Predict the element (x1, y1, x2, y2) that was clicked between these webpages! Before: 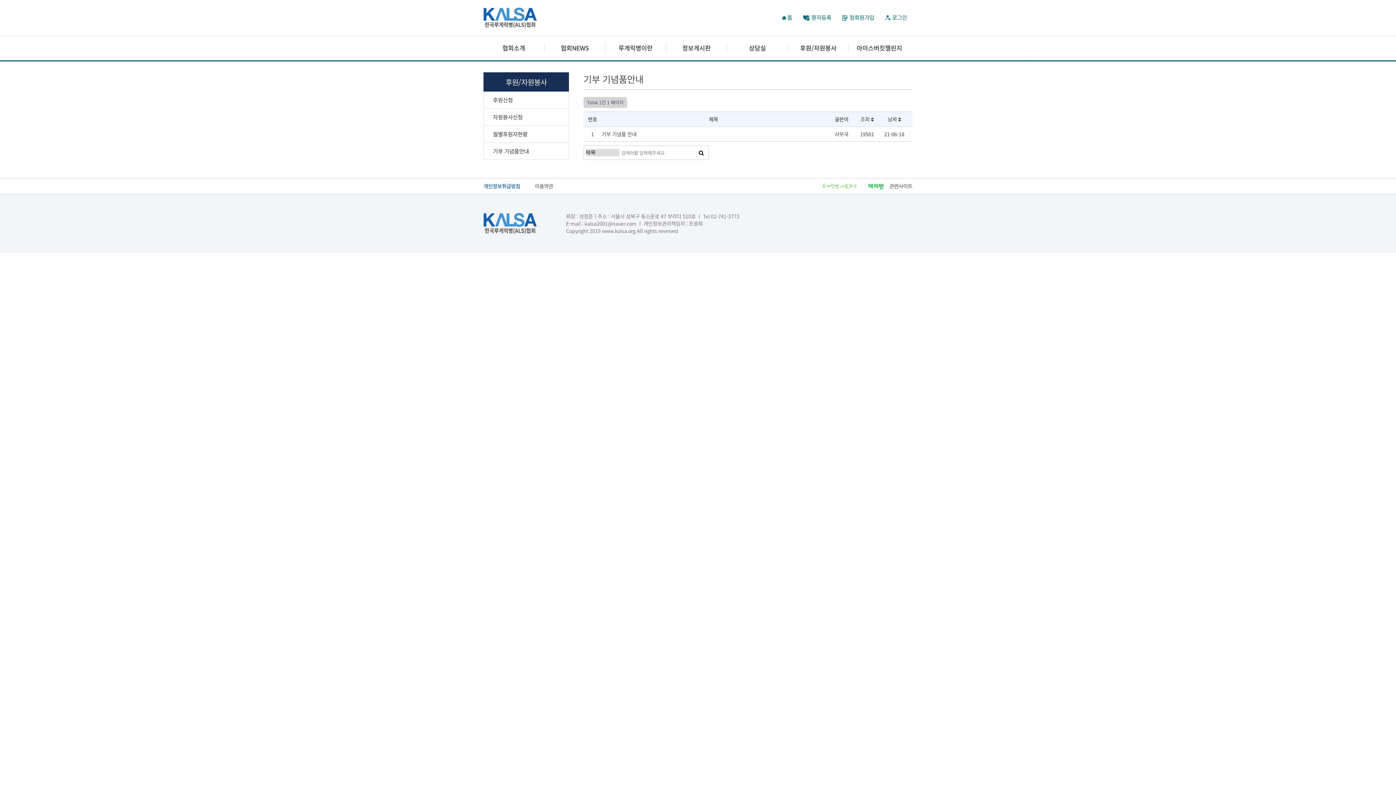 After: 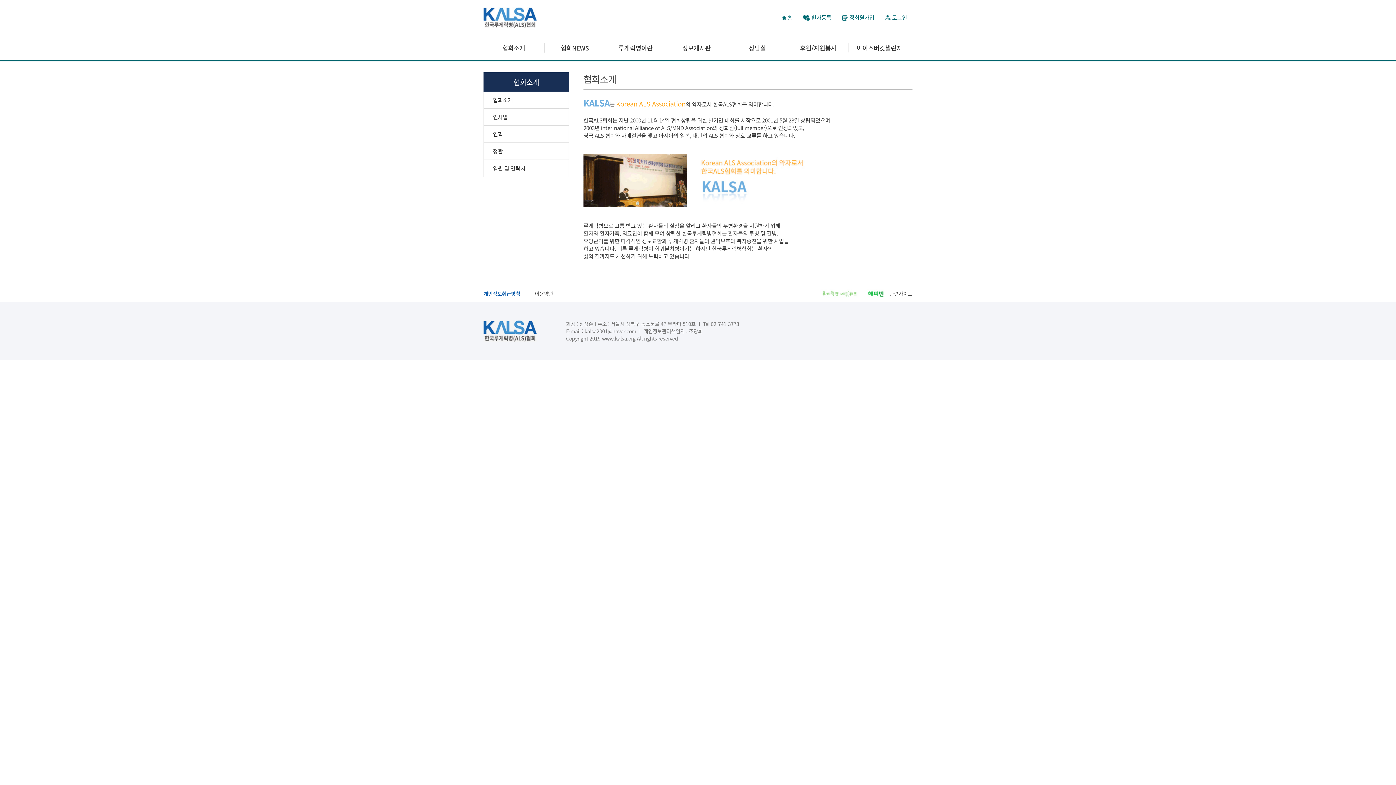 Action: label: 협회소개 bbox: (483, 43, 544, 52)